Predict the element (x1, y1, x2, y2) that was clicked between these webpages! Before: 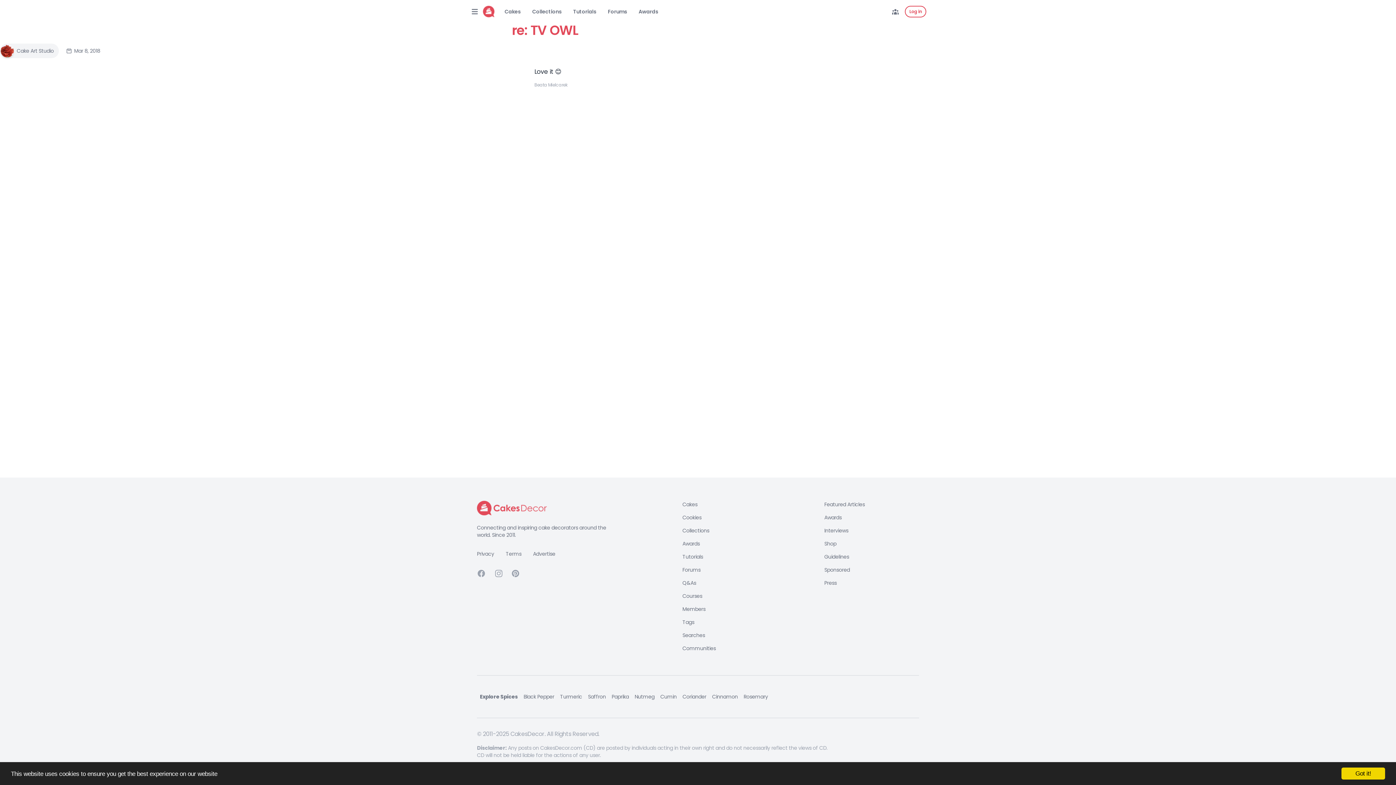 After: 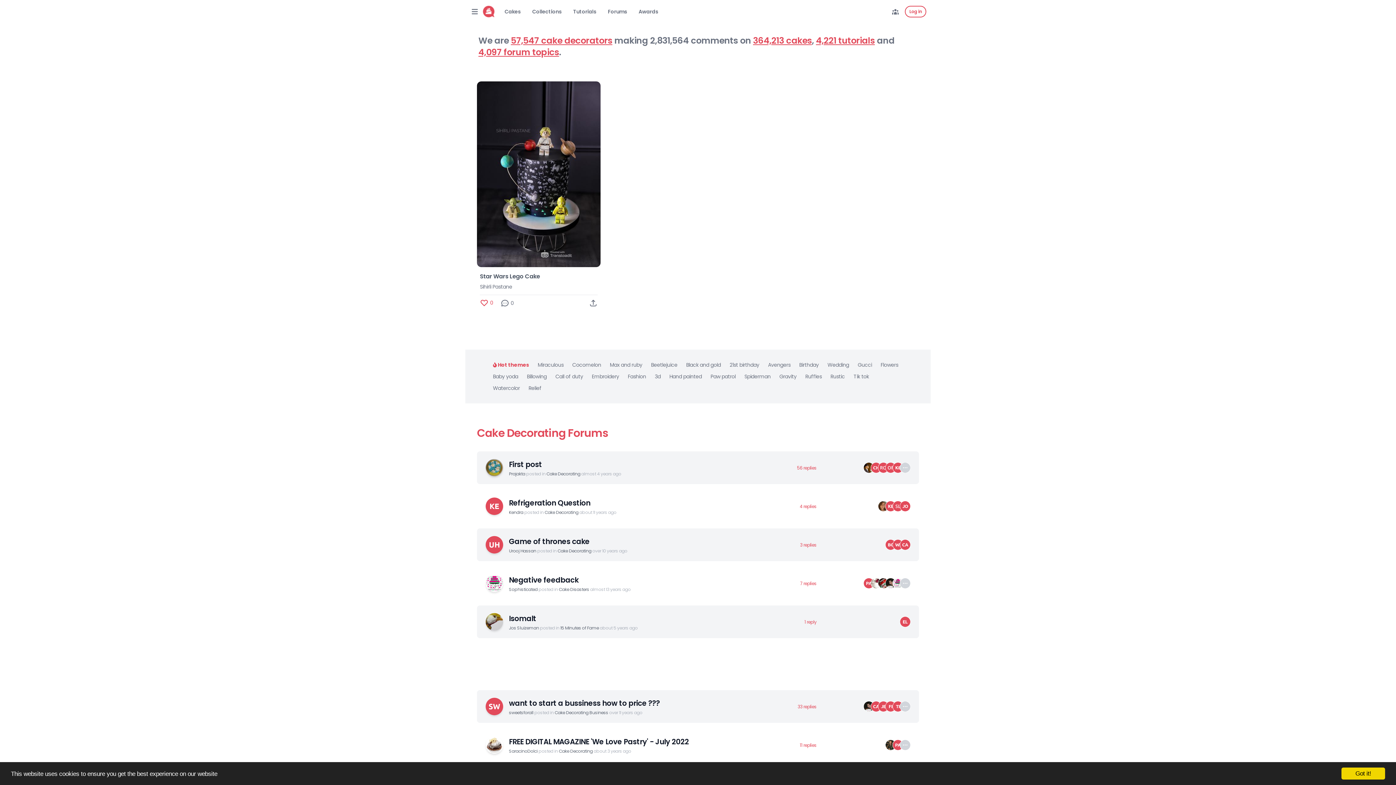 Action: bbox: (482, 5, 494, 17)